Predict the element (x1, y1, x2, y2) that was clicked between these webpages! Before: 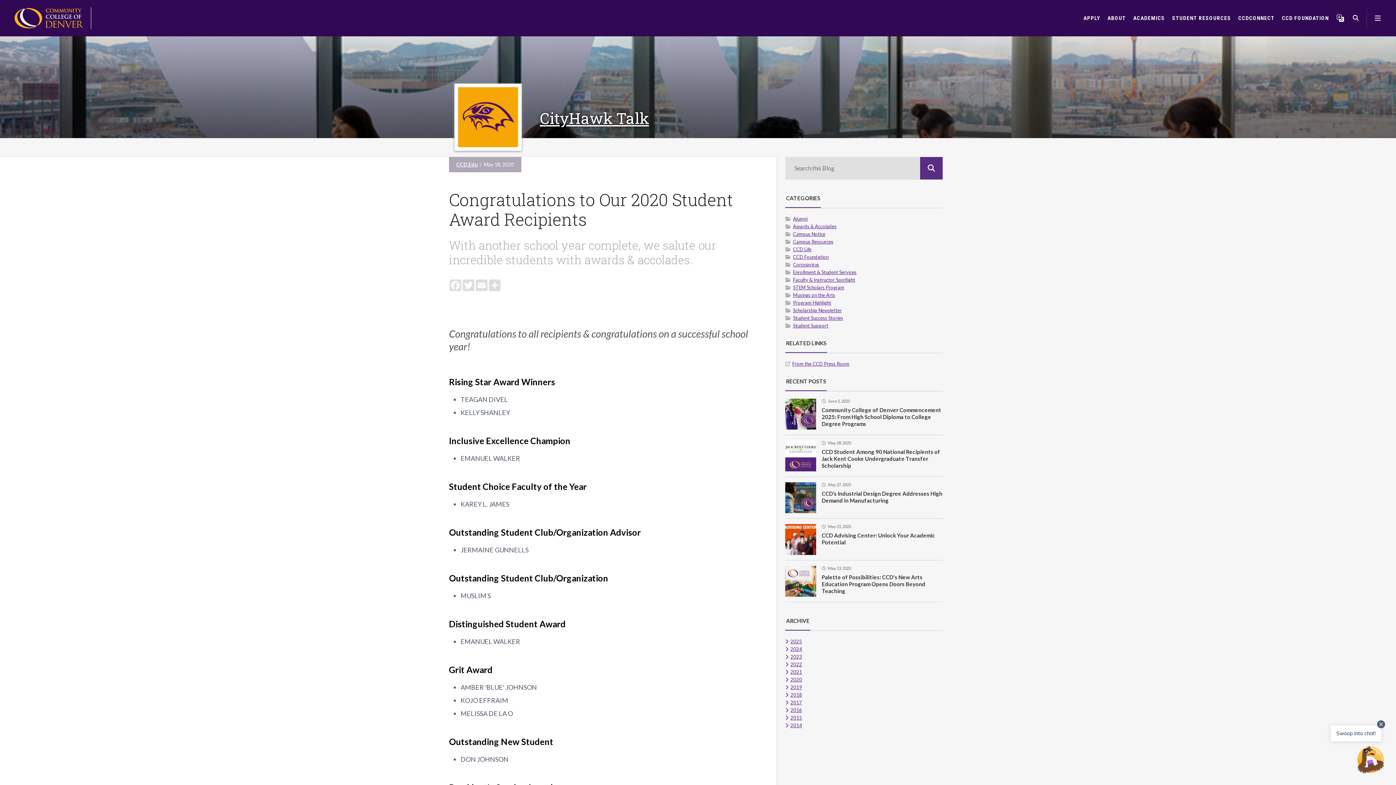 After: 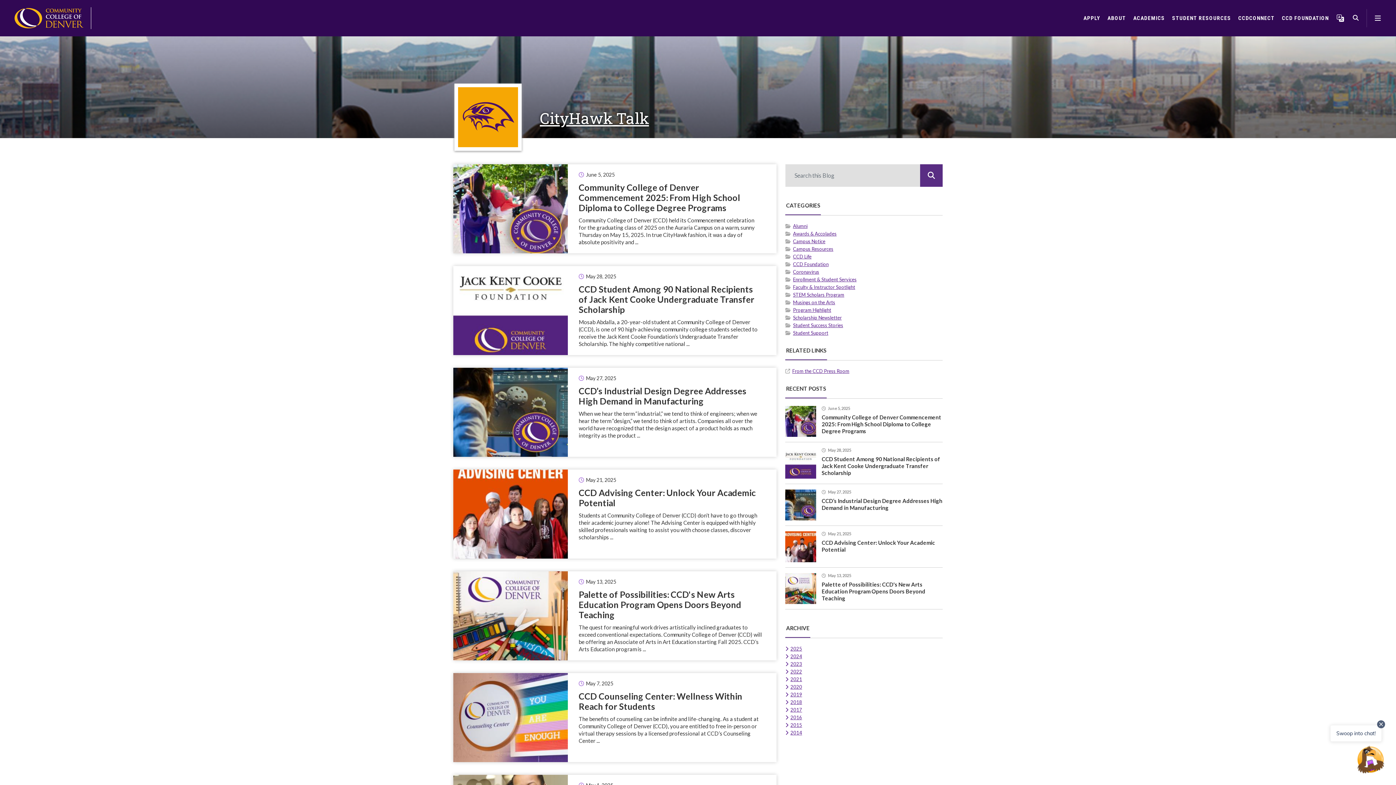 Action: bbox: (920, 157, 942, 179)